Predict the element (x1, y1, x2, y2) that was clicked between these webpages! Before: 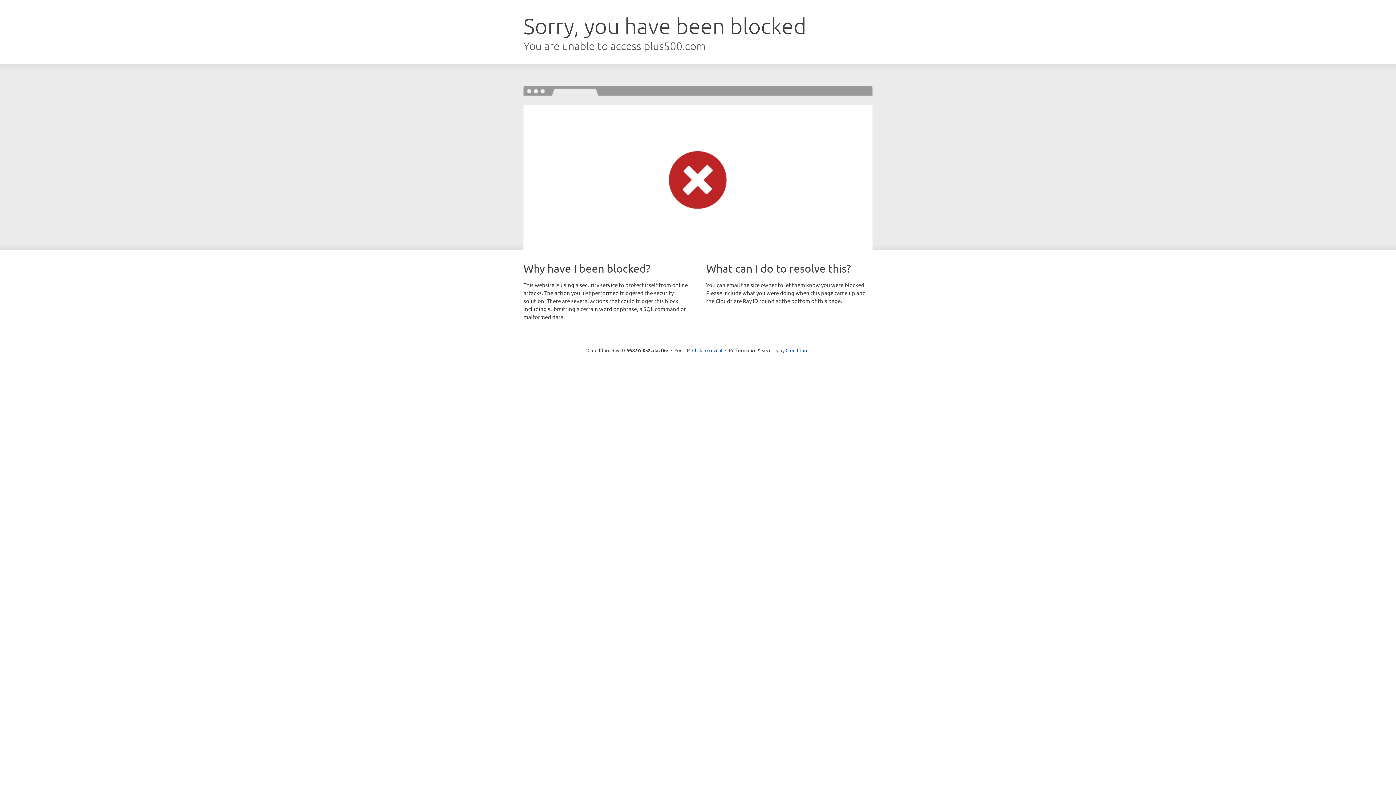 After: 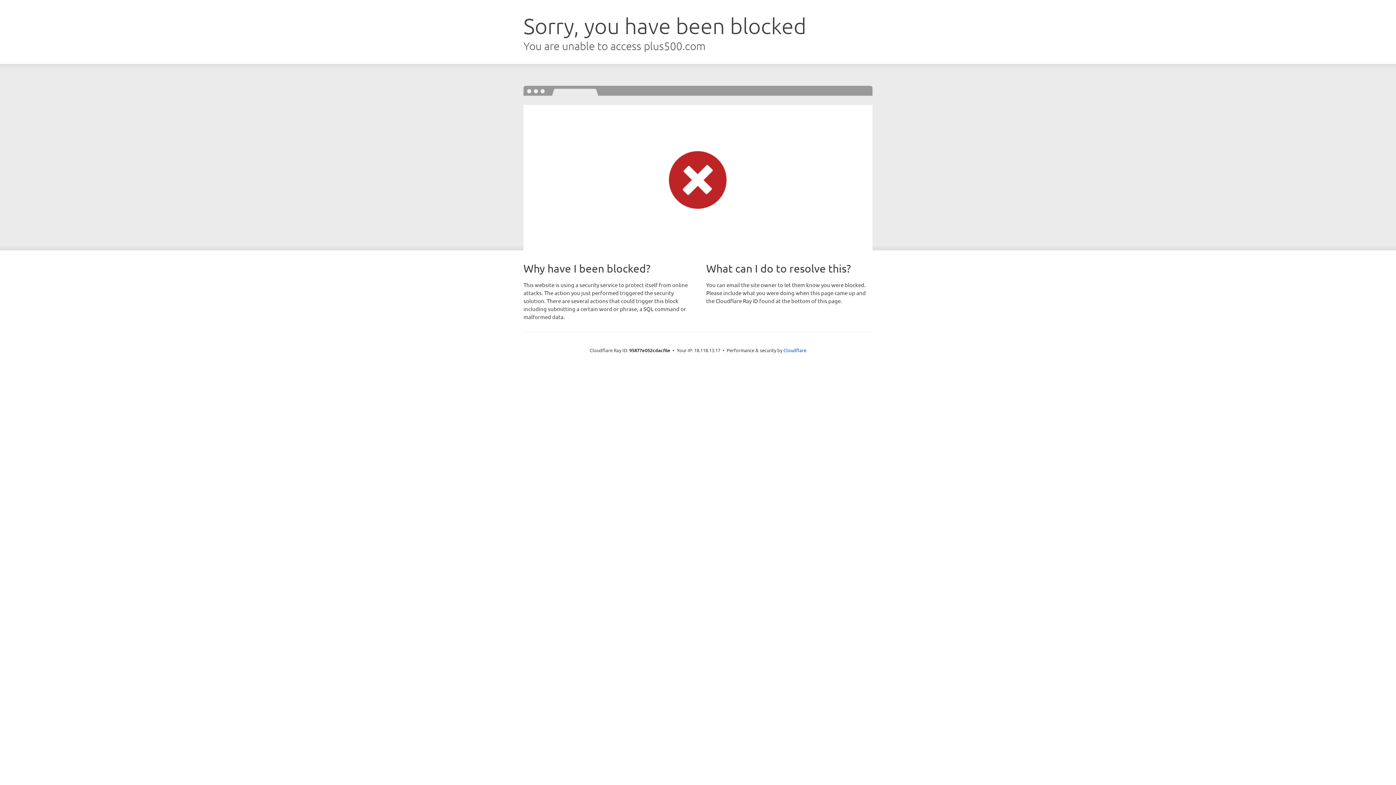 Action: bbox: (692, 346, 722, 353) label: Click to reveal